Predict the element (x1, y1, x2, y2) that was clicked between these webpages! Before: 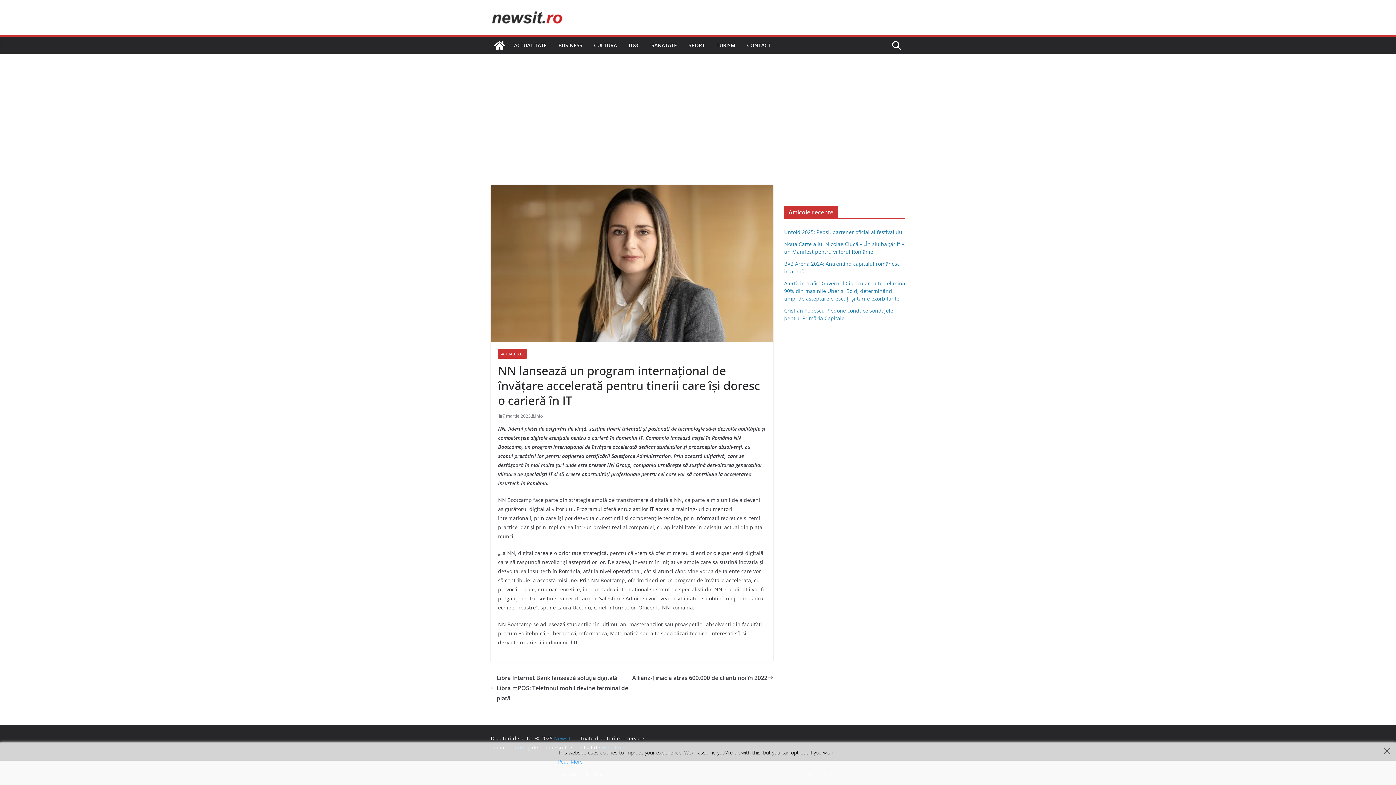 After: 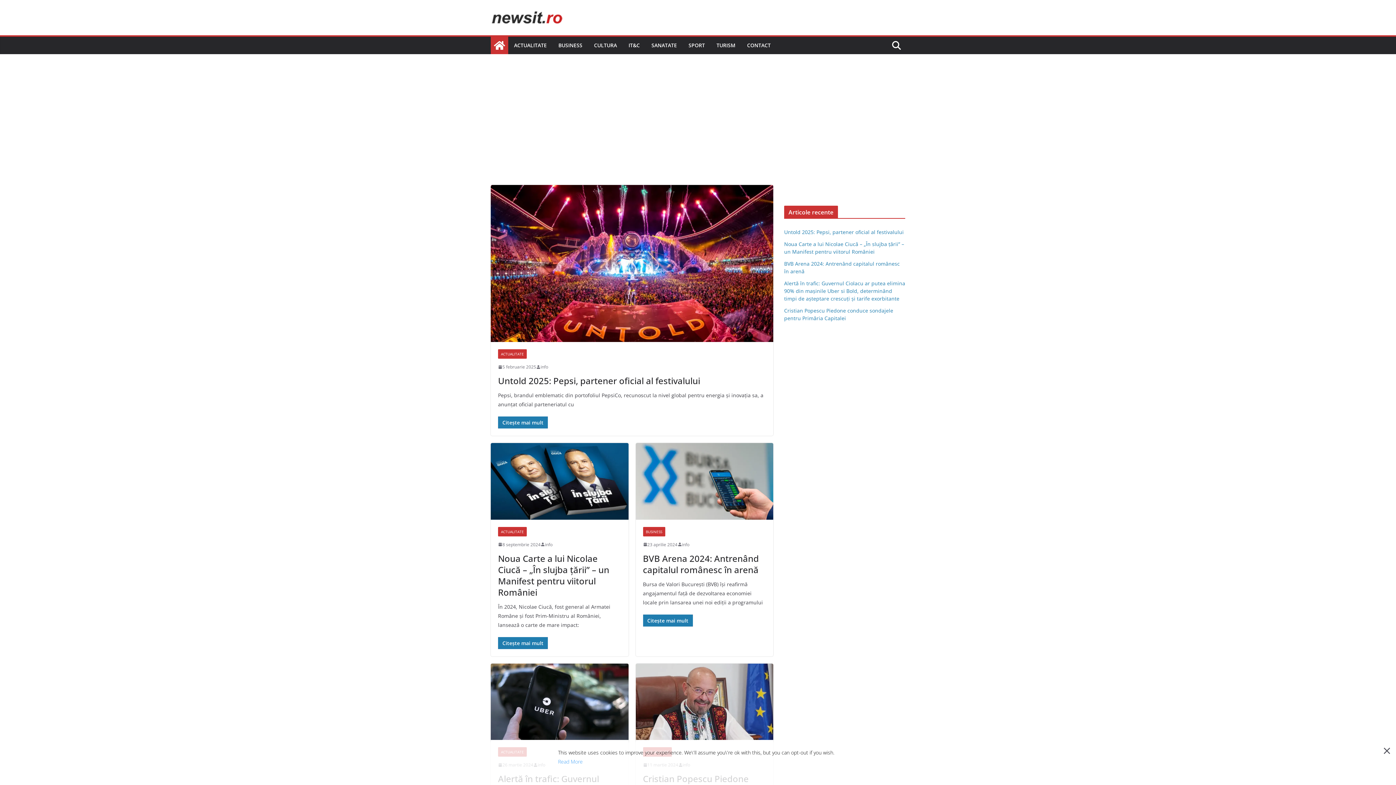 Action: bbox: (490, 36, 508, 54)